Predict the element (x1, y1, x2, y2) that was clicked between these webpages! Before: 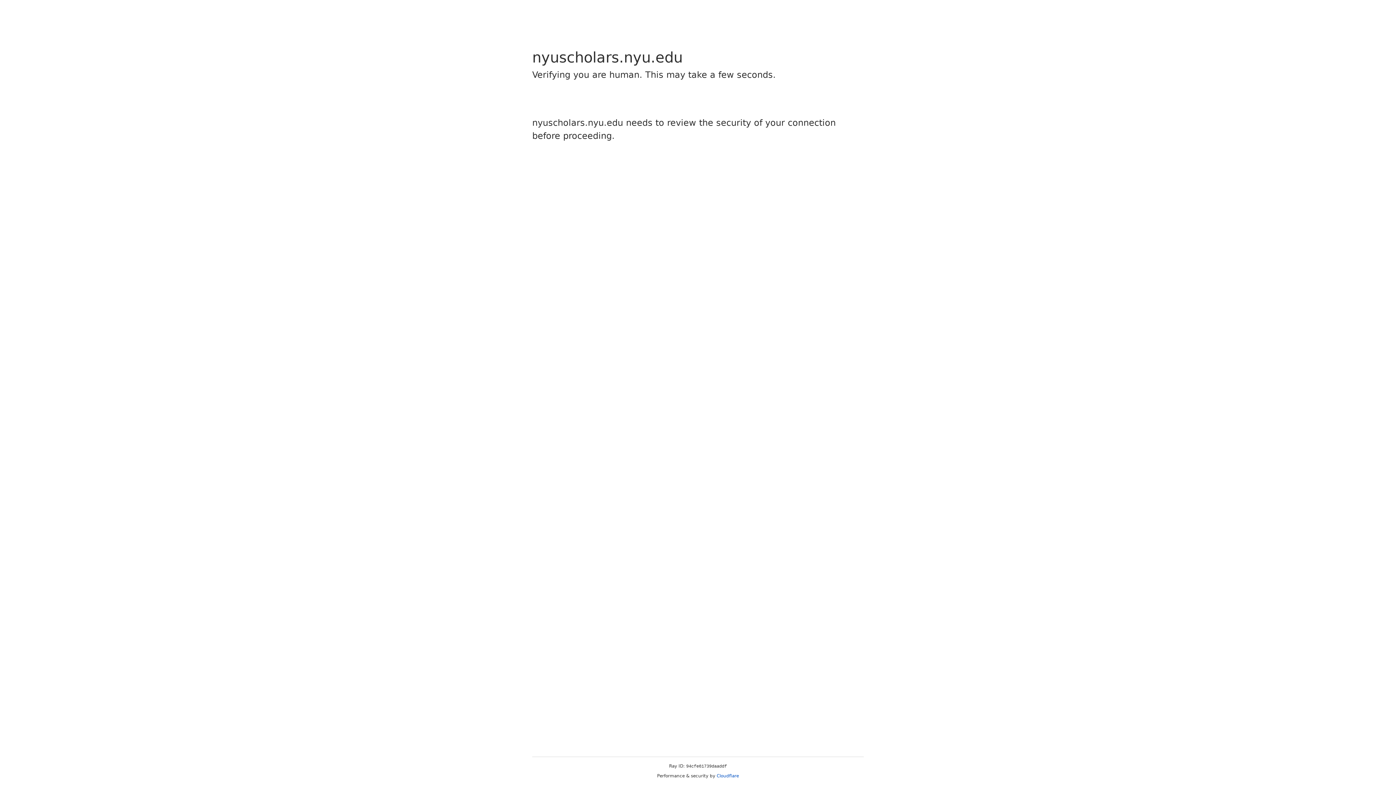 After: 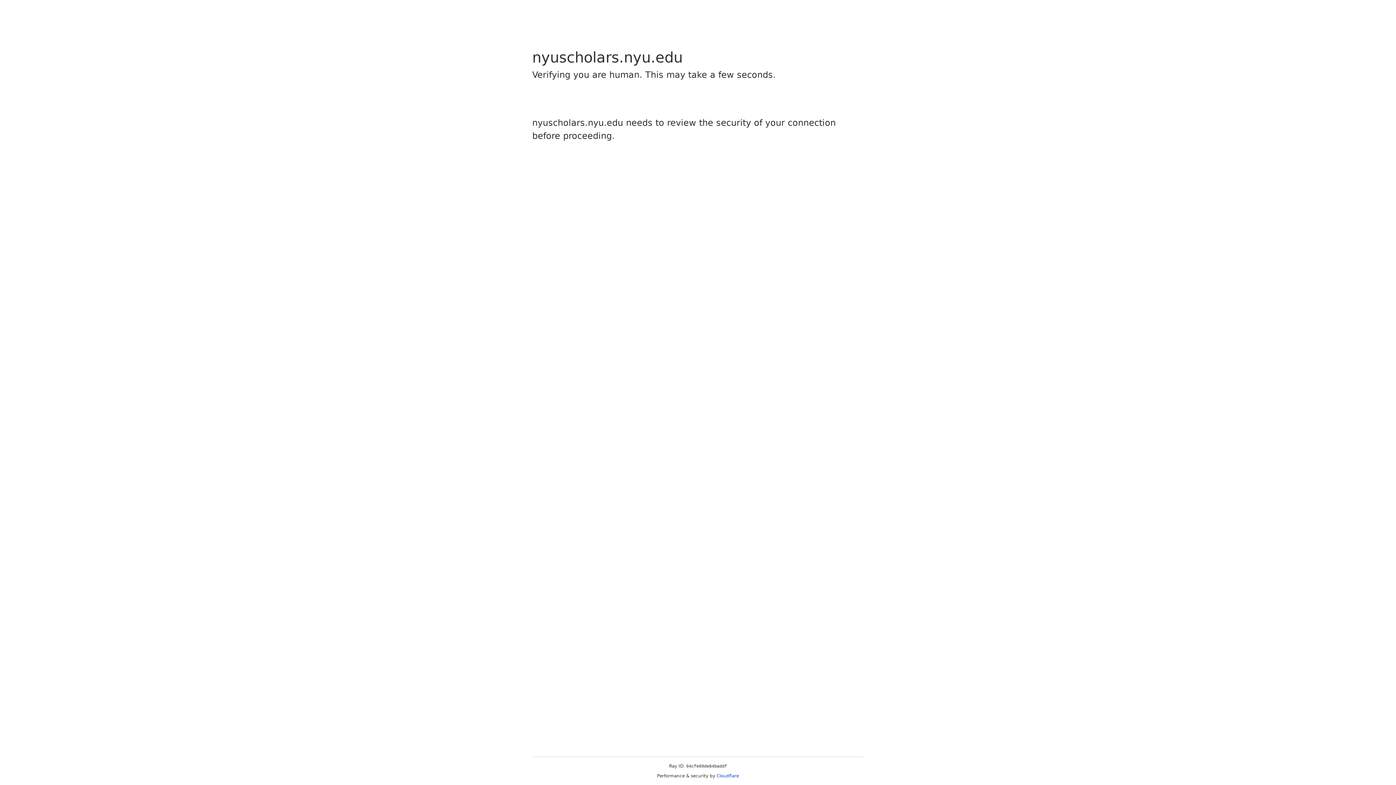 Action: label: Cloudflare bbox: (716, 773, 739, 778)